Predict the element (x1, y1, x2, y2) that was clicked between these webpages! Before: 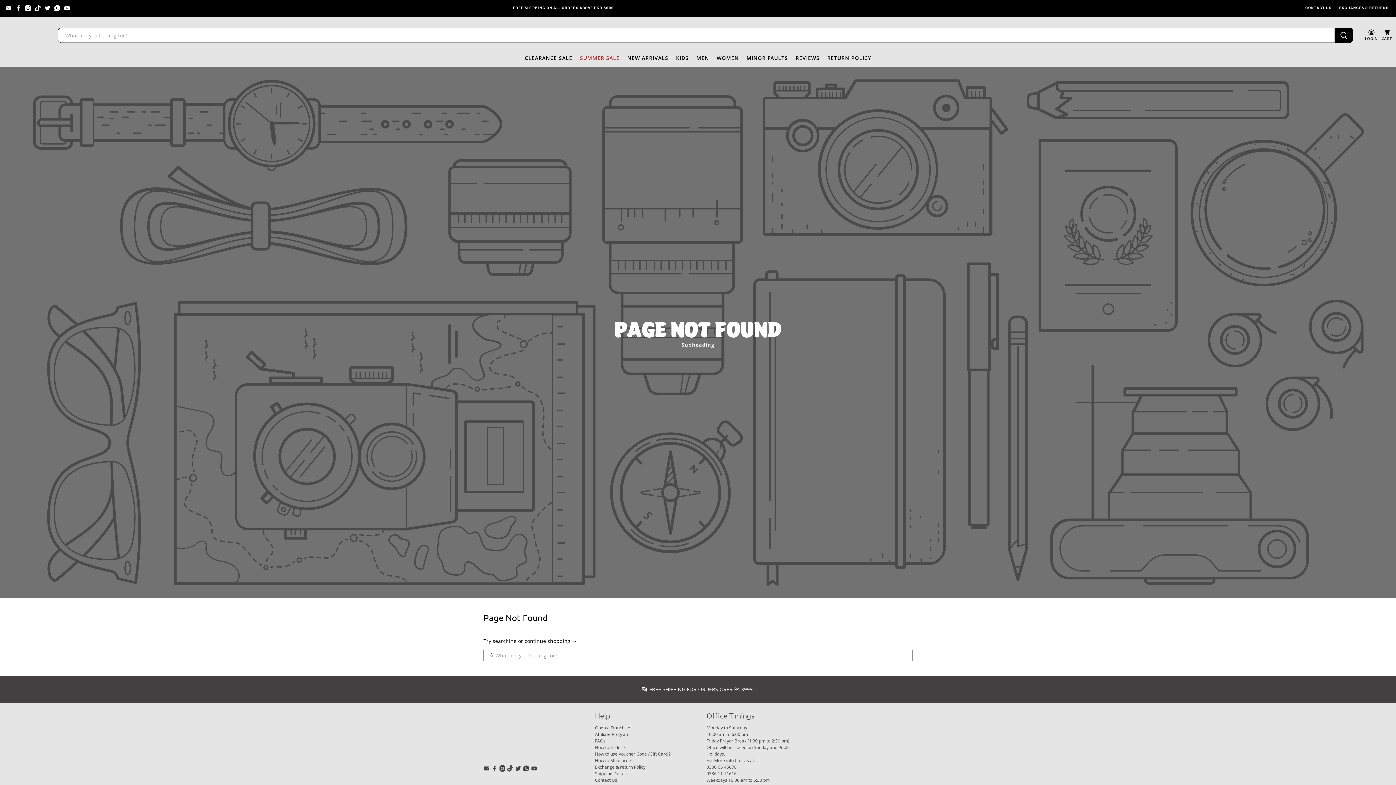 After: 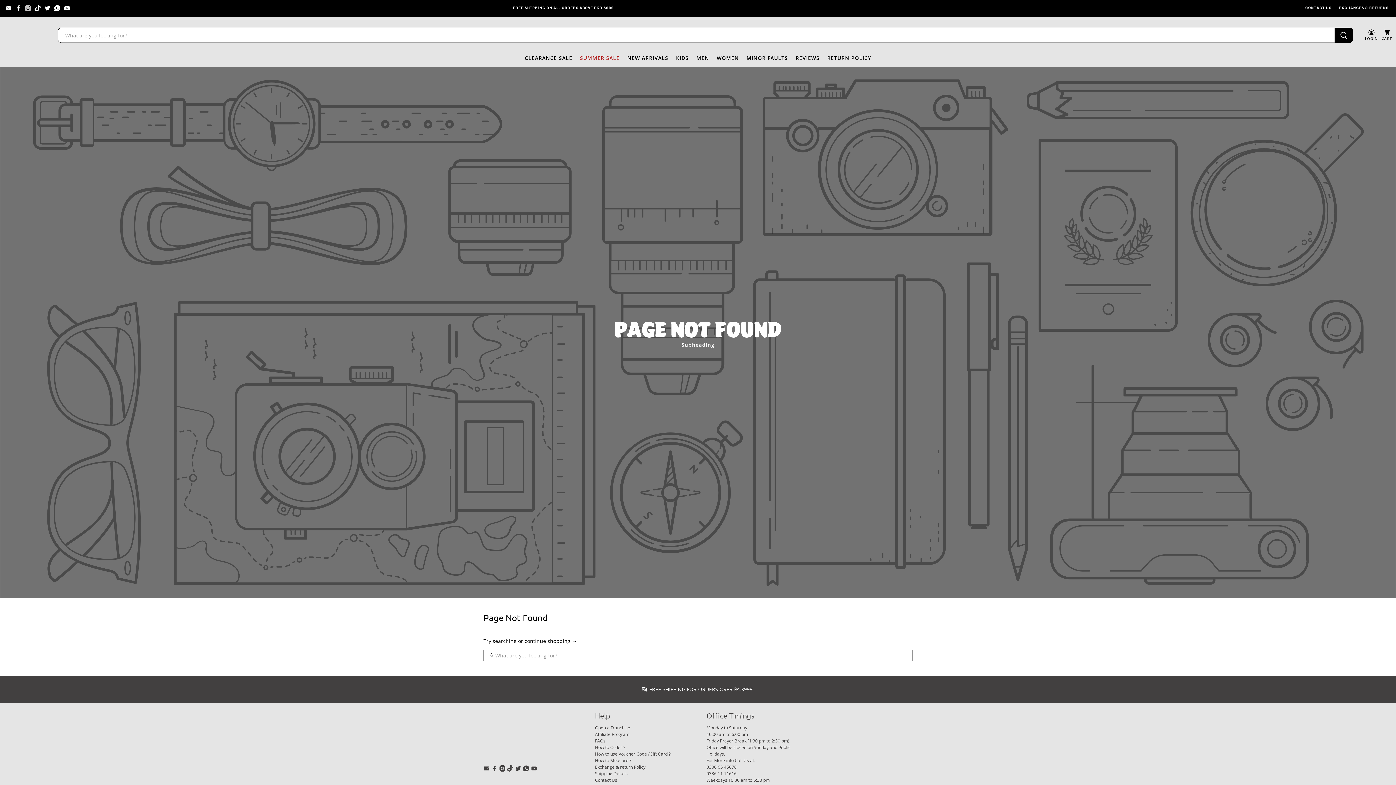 Action: bbox: (24, 5, 31, 11)